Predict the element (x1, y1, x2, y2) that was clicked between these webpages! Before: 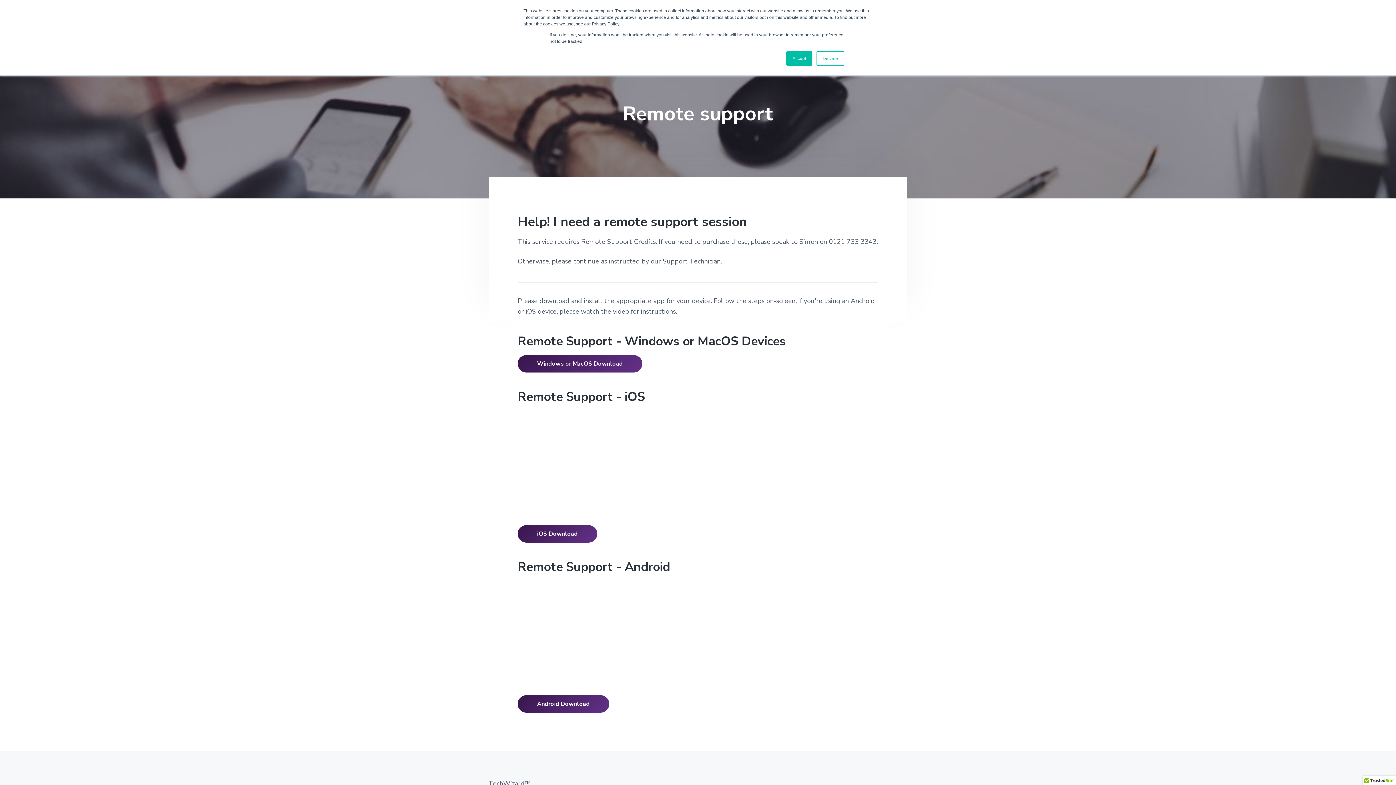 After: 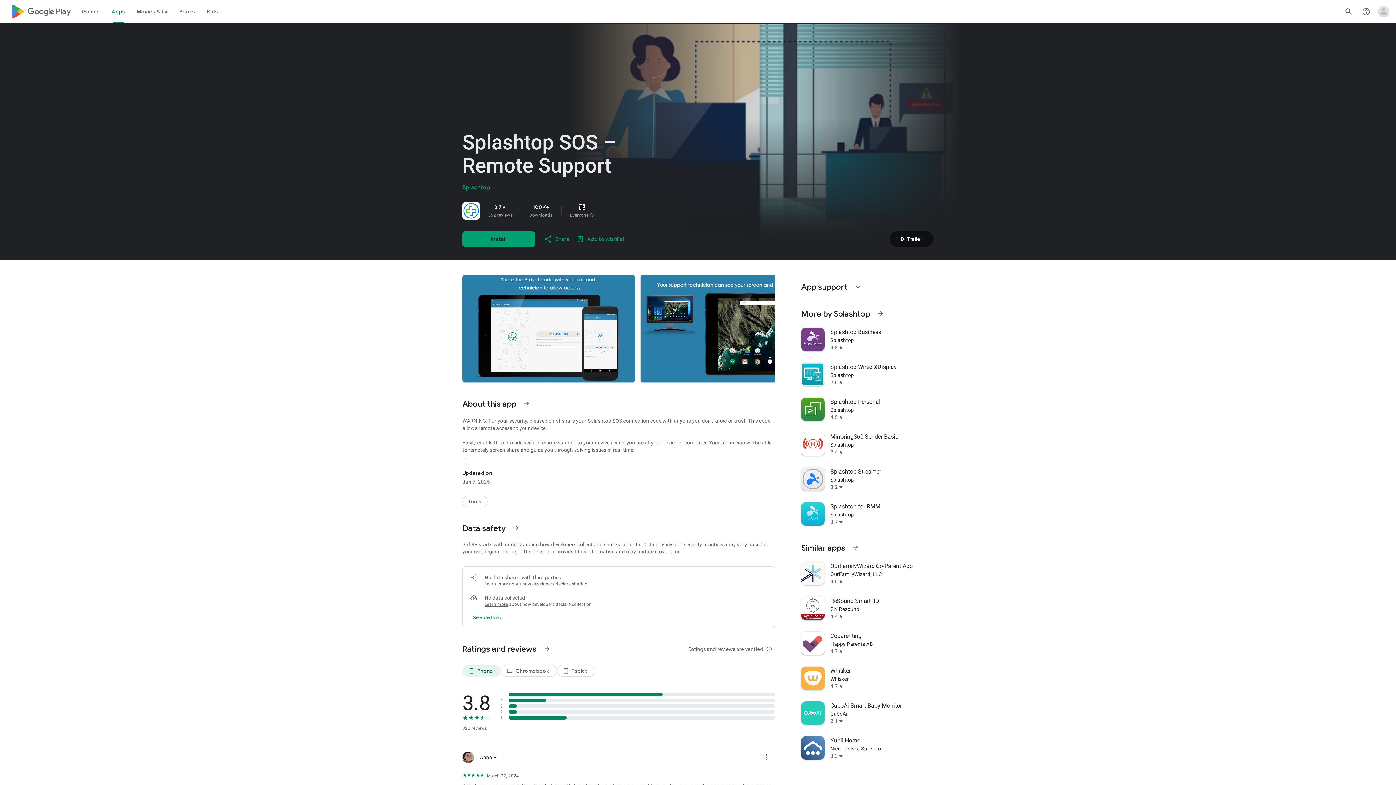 Action: label: Android Download bbox: (517, 695, 609, 713)